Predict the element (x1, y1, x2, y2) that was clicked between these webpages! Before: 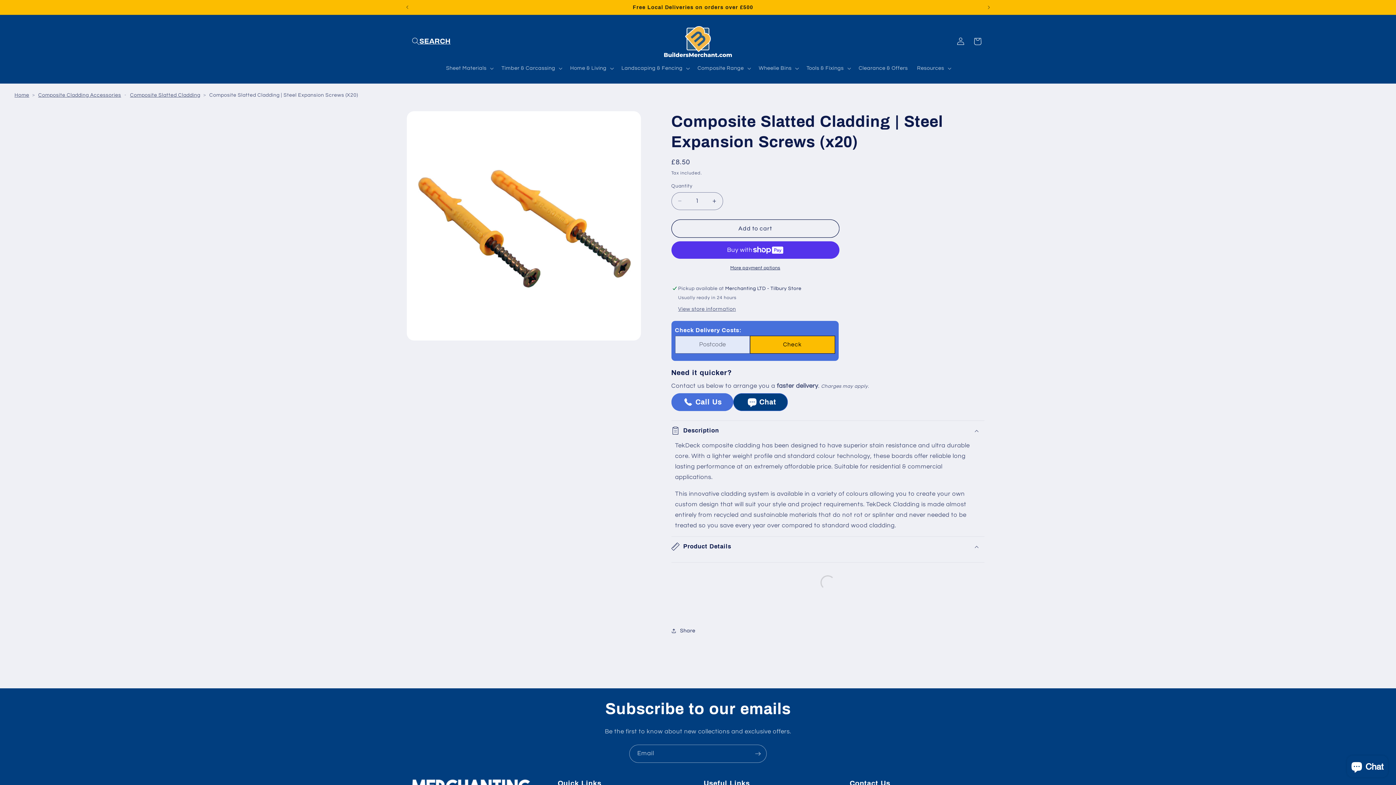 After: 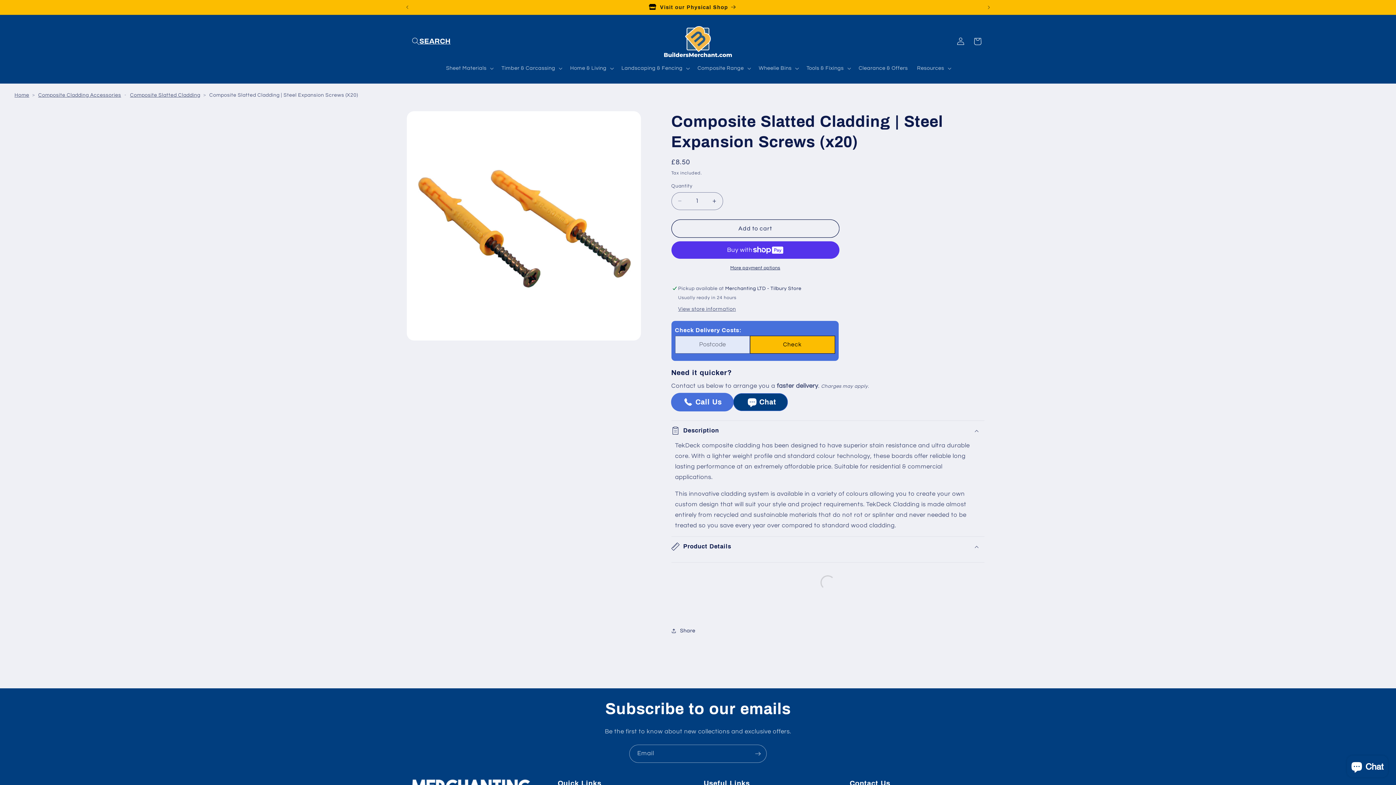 Action: bbox: (671, 393, 733, 411) label: Call Us